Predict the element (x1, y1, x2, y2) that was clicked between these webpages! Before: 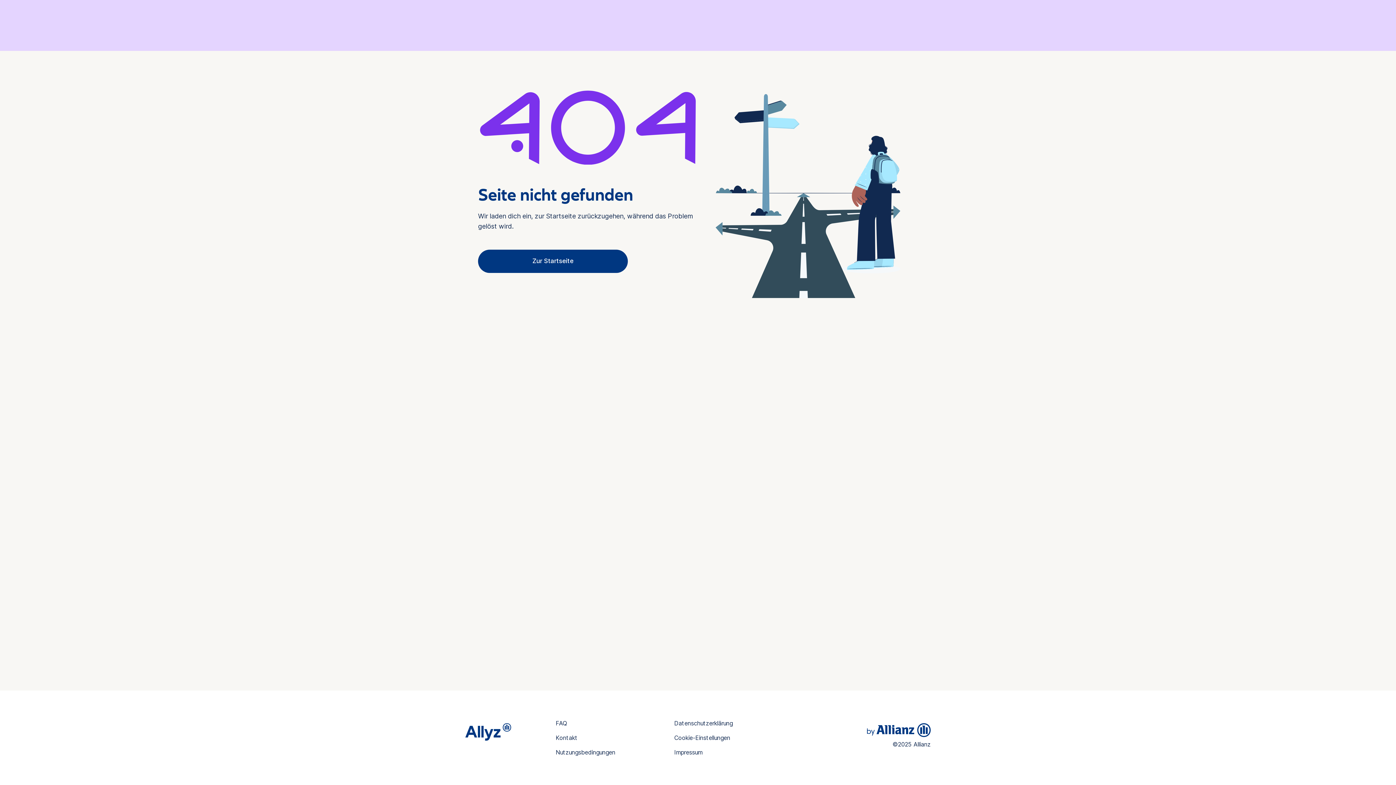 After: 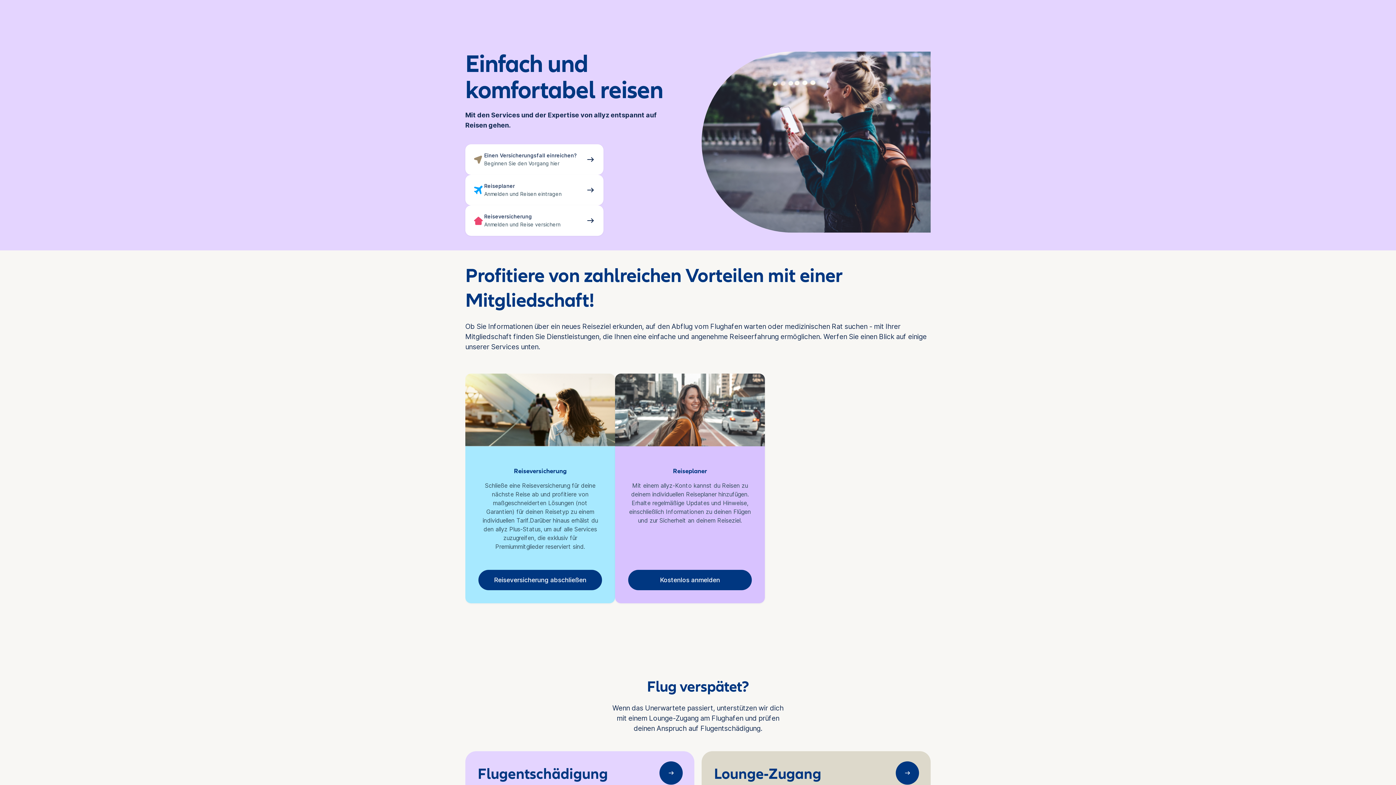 Action: bbox: (465, 723, 523, 741)